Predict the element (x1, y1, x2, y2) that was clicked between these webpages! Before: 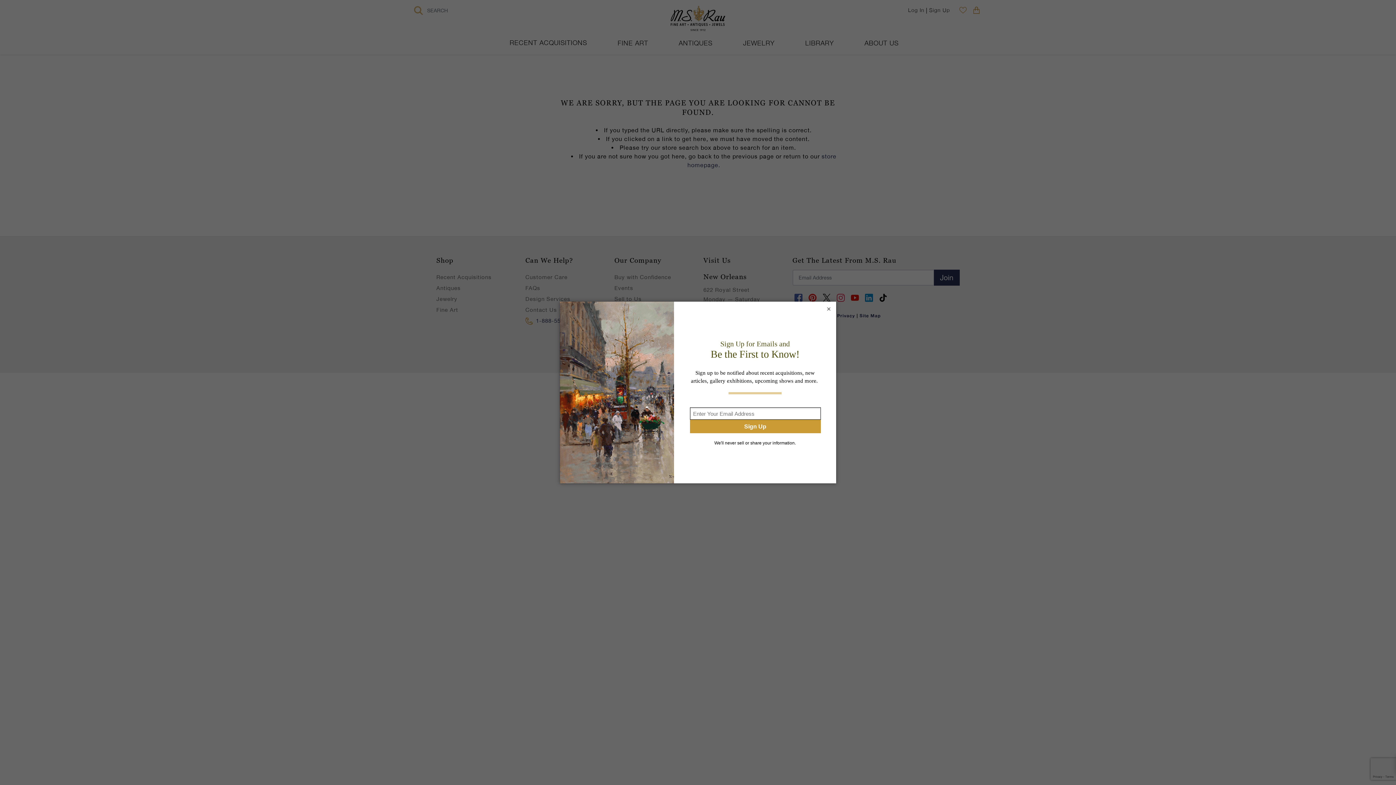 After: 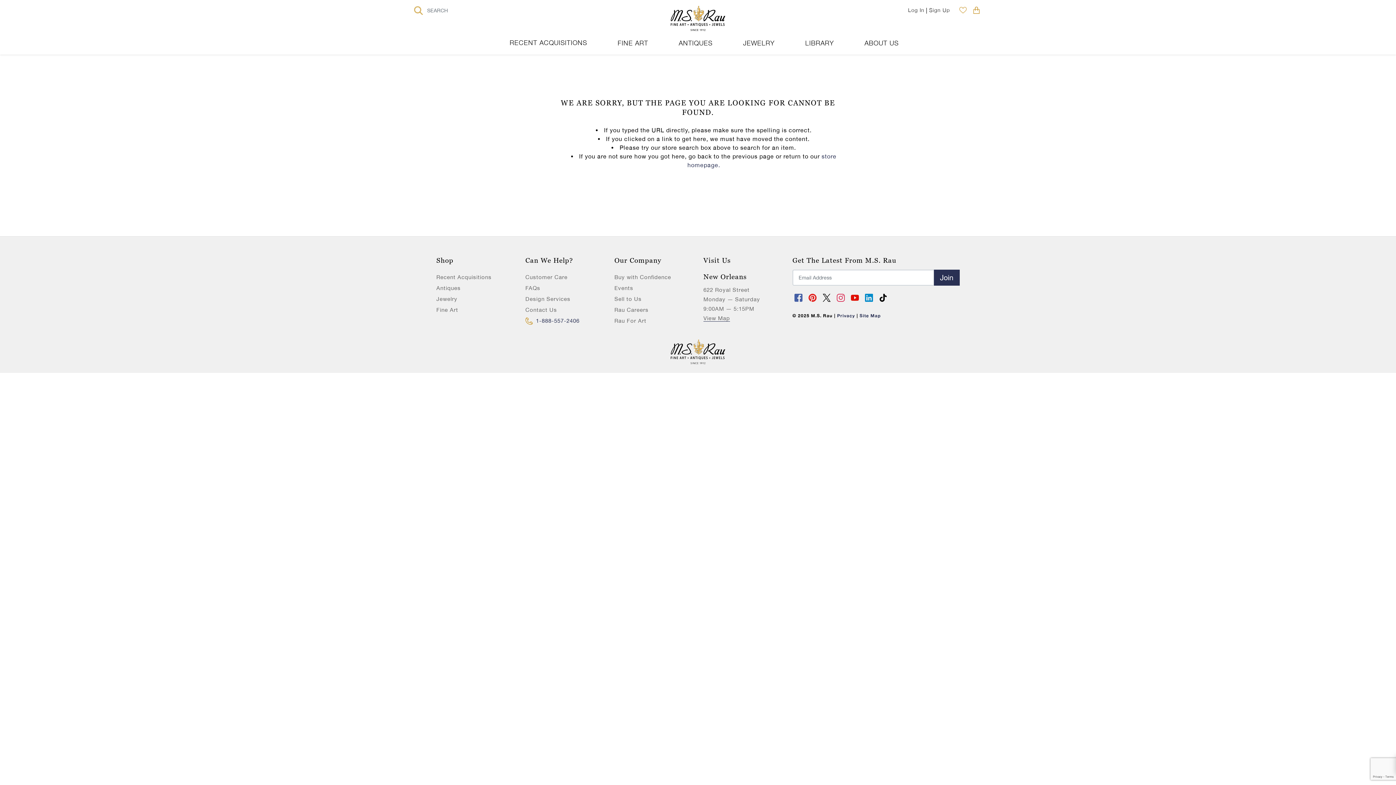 Action: bbox: (825, 305, 832, 312) label: ×